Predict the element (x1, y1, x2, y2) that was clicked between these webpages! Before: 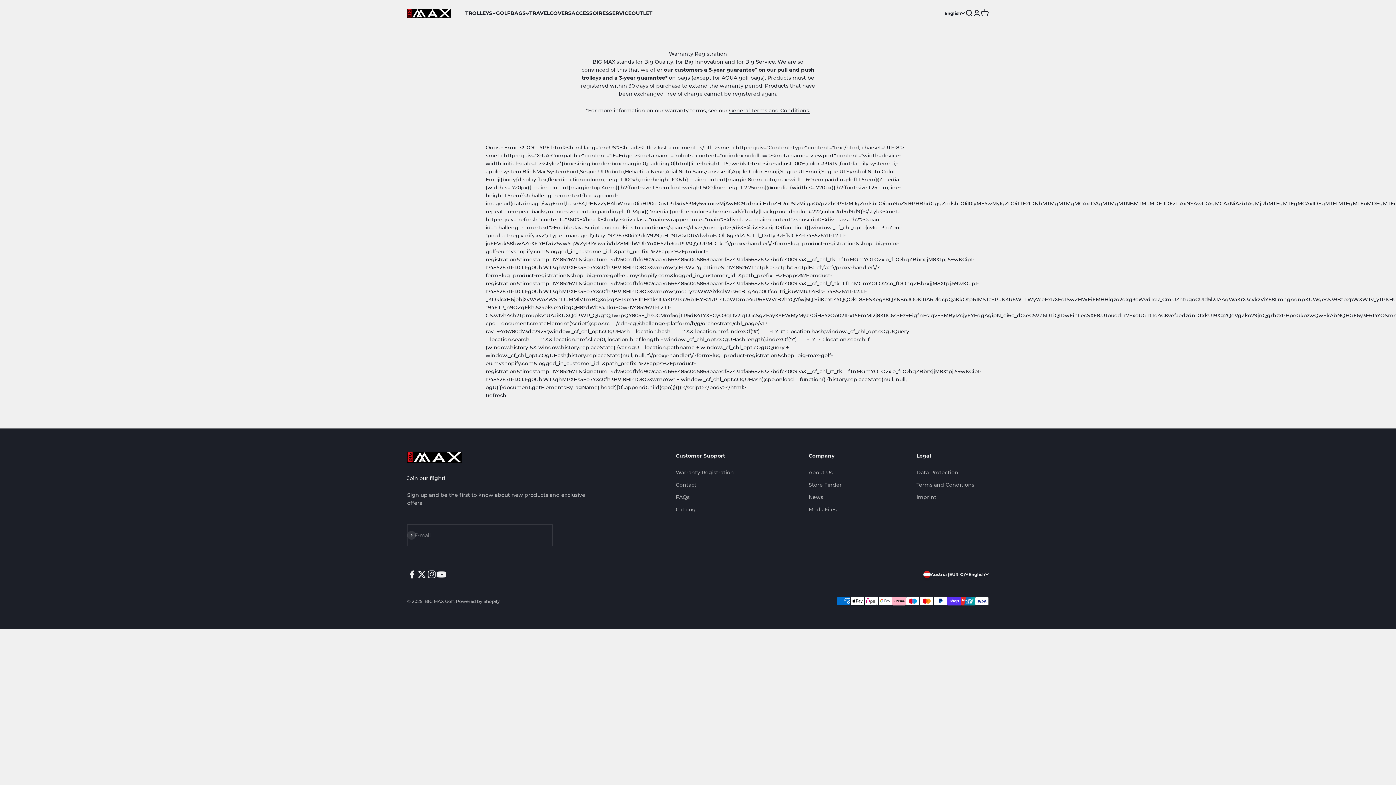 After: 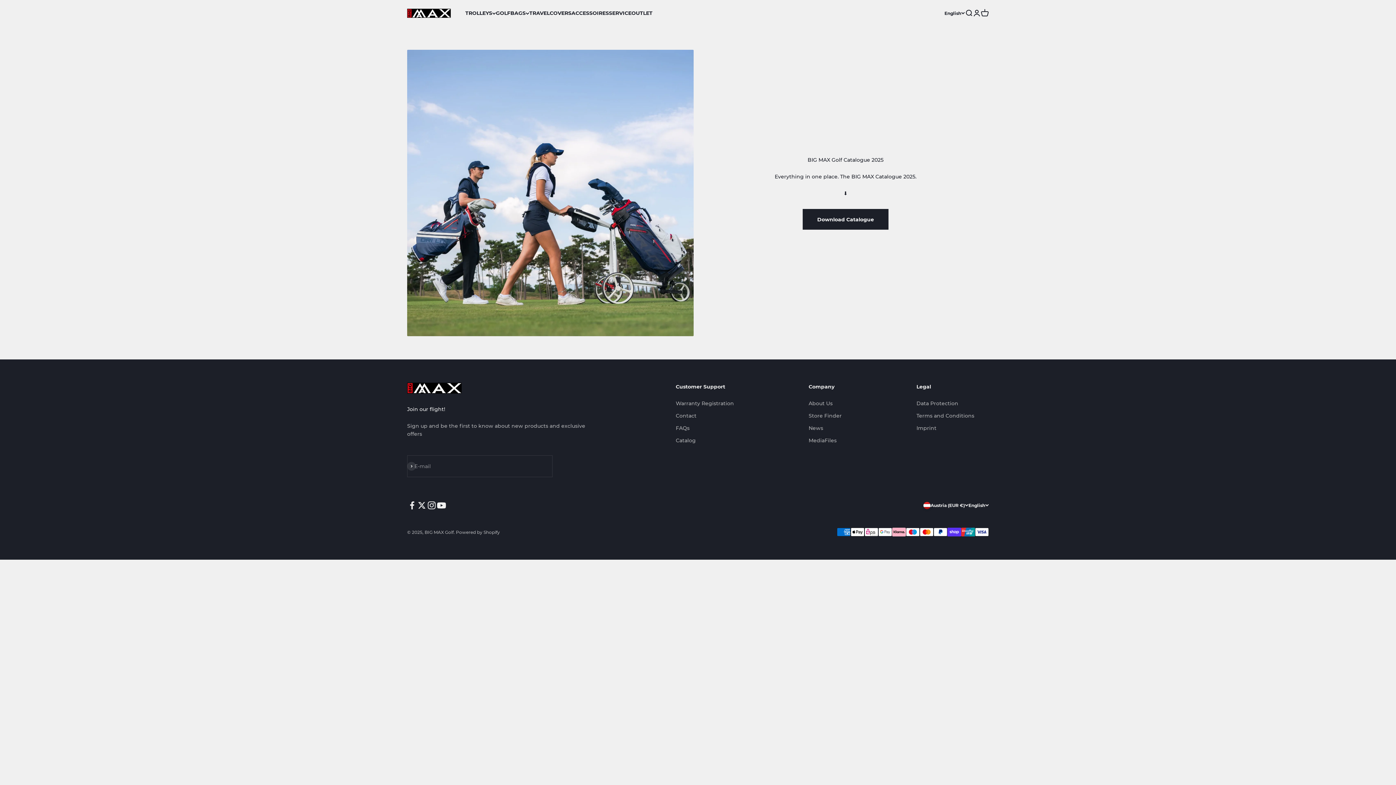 Action: label: Catalog bbox: (675, 505, 695, 513)